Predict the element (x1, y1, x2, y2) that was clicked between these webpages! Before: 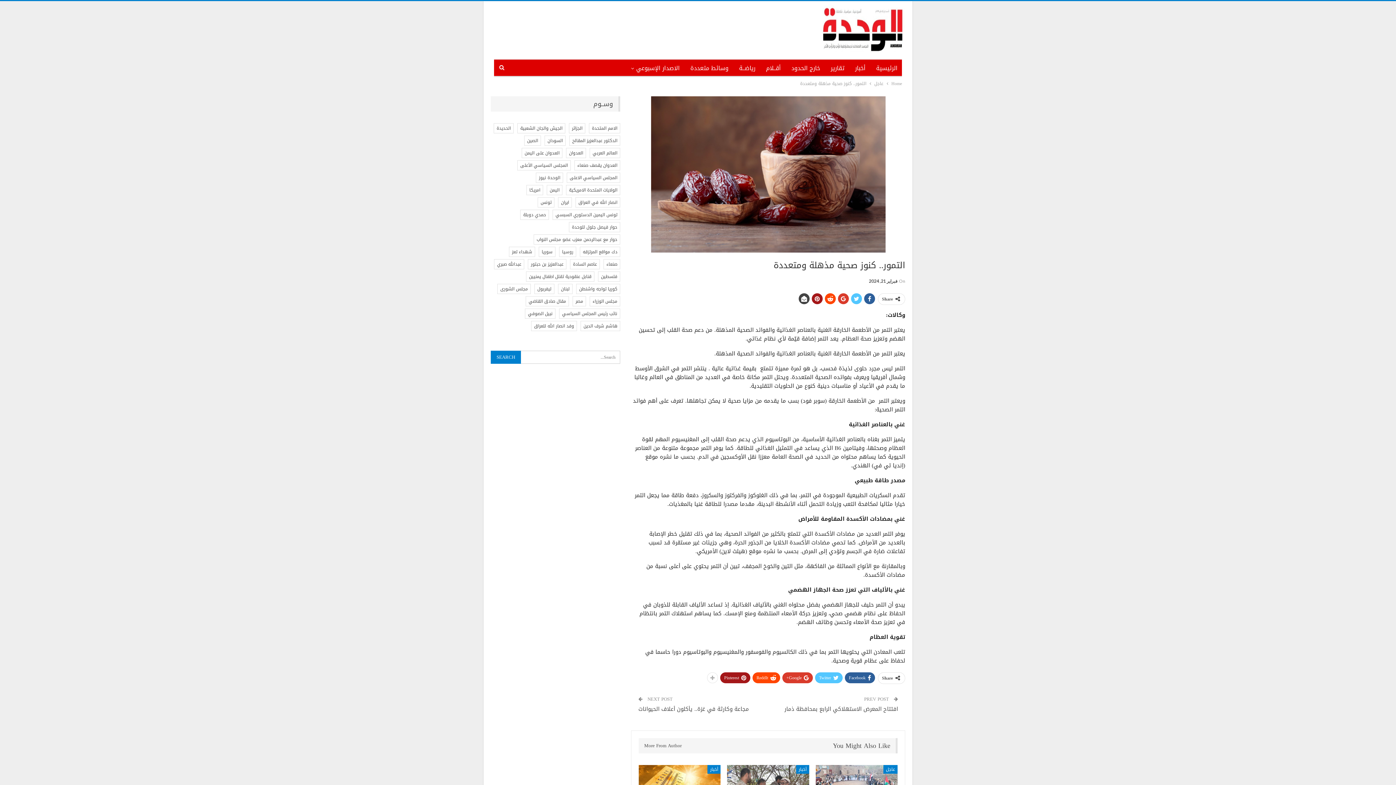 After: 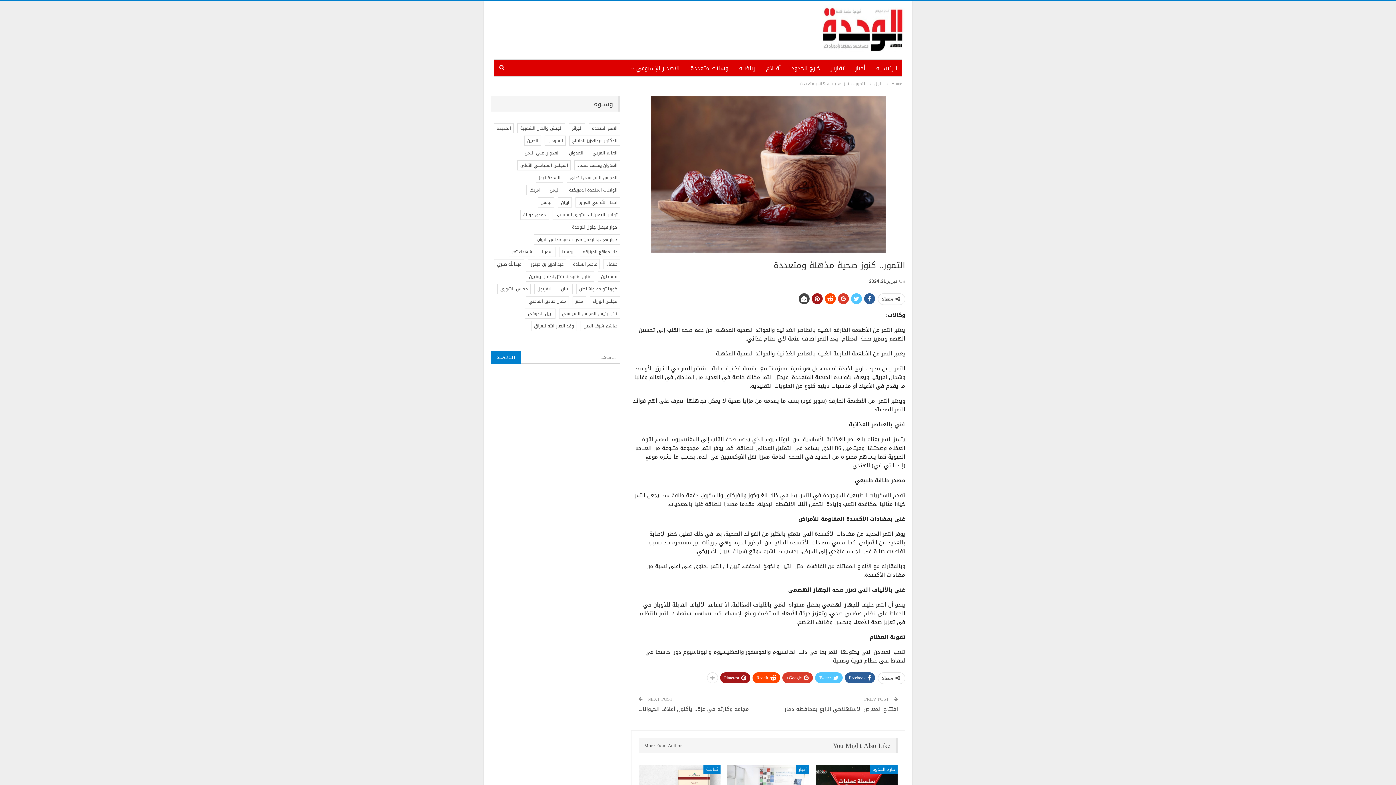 Action: label: More From Author bbox: (644, 738, 688, 753)